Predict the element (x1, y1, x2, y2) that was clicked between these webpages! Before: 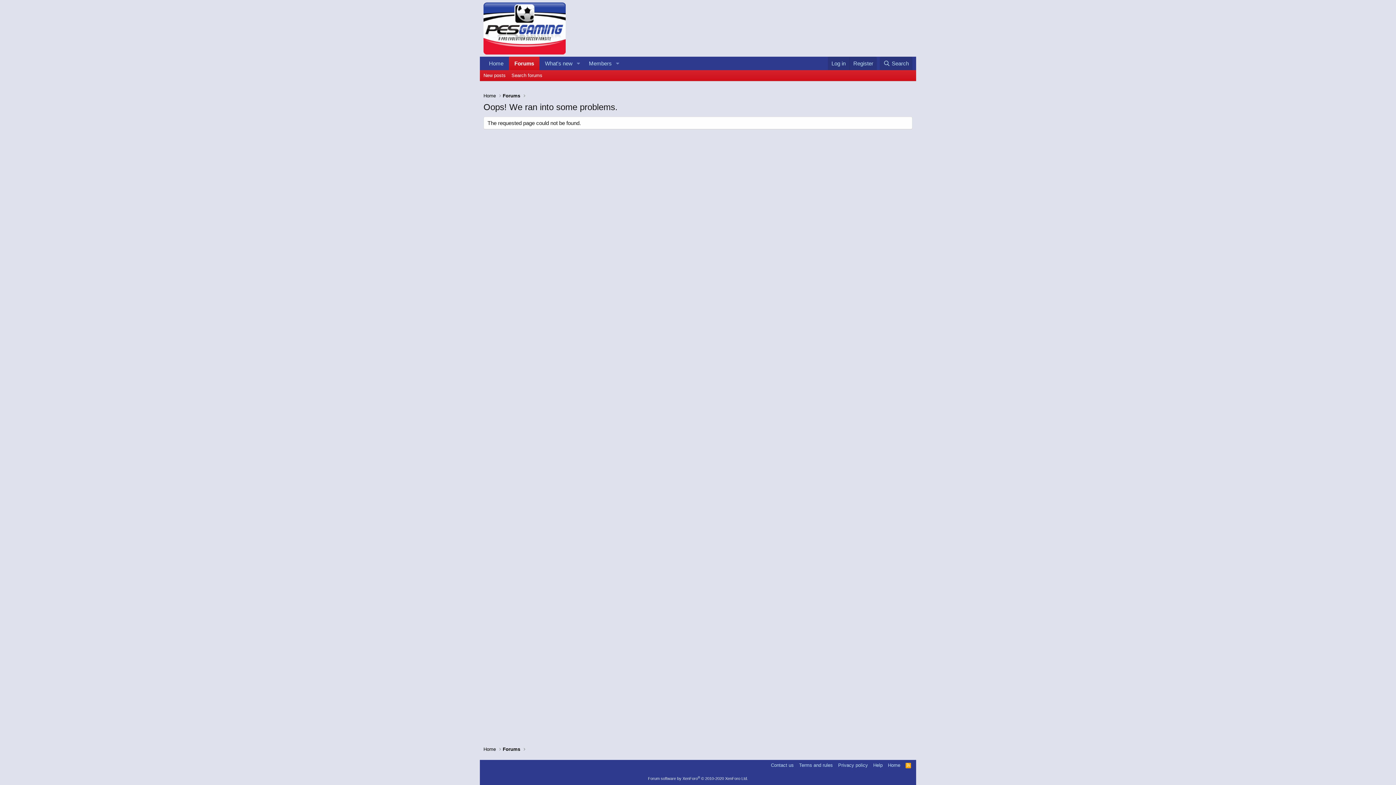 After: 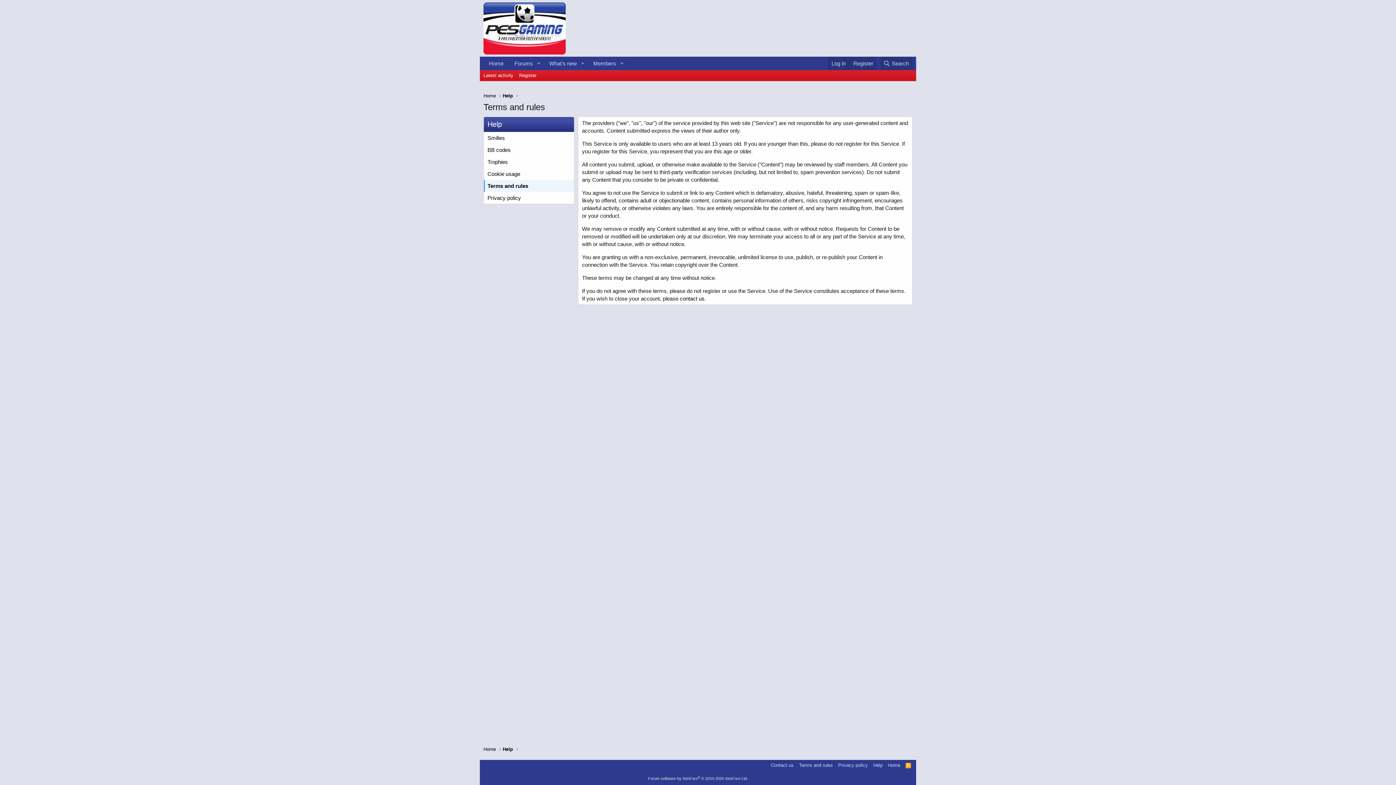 Action: label: Terms and rules bbox: (797, 762, 834, 769)